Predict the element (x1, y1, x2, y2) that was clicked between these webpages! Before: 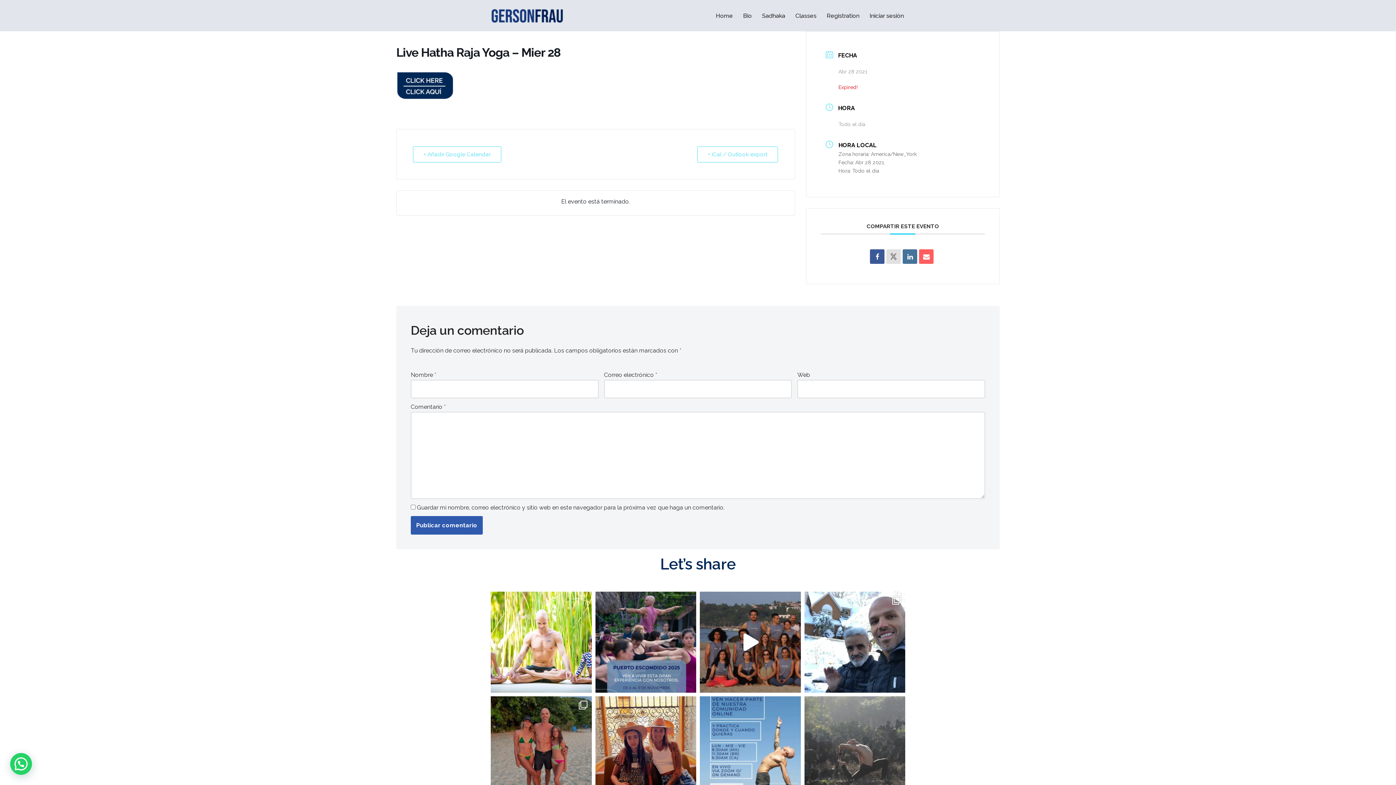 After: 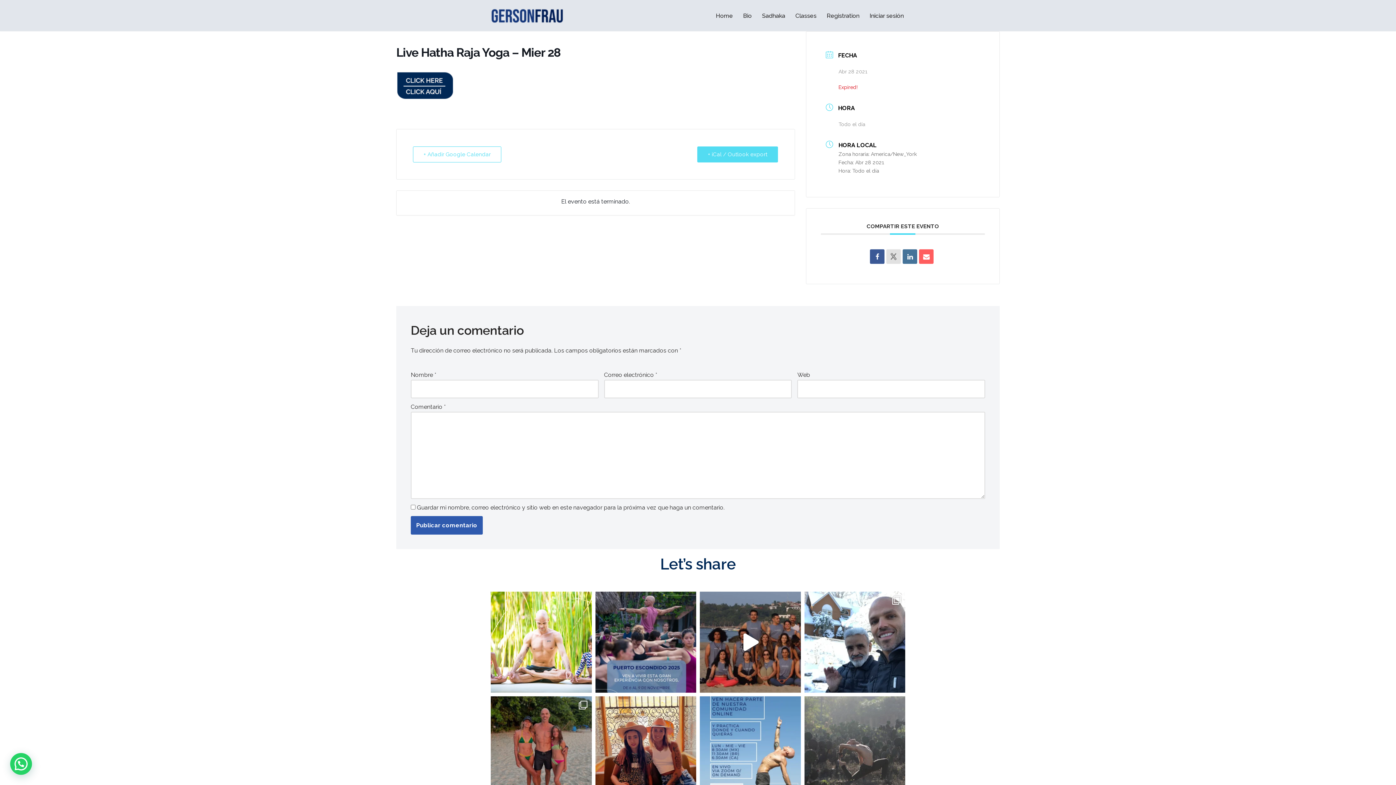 Action: bbox: (697, 146, 778, 162) label: + iCal / Outlook export